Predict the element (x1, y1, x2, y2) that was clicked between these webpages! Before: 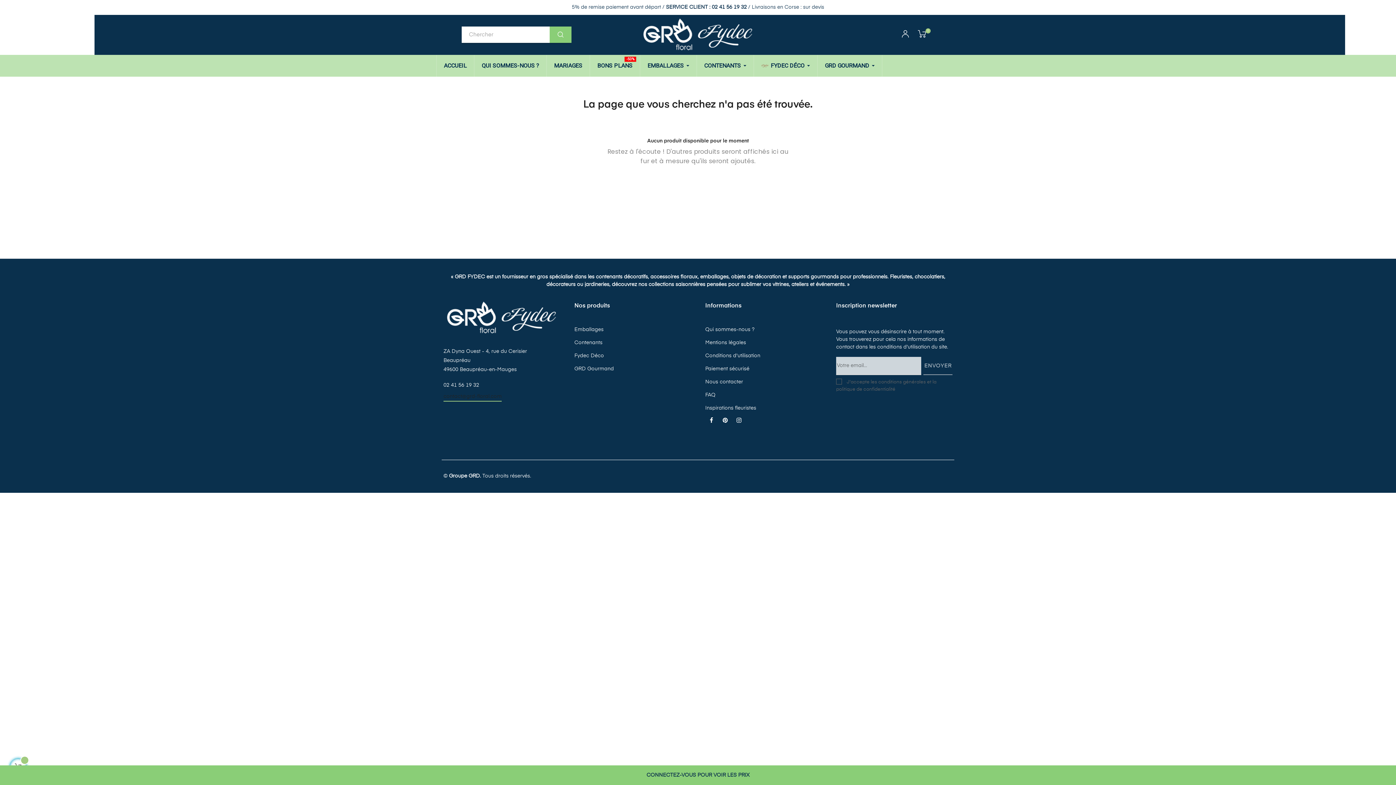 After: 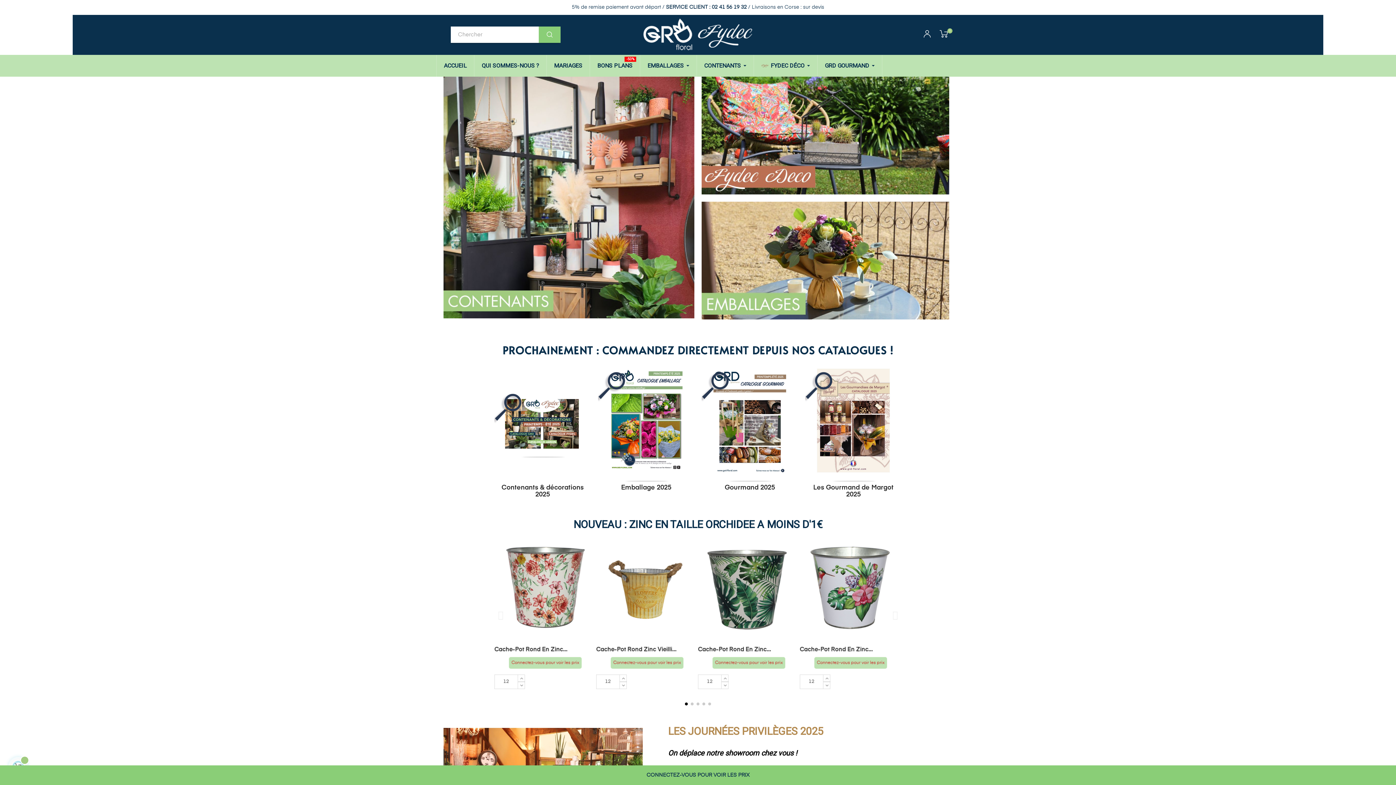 Action: bbox: (436, 54, 474, 76) label: ACCUEIL